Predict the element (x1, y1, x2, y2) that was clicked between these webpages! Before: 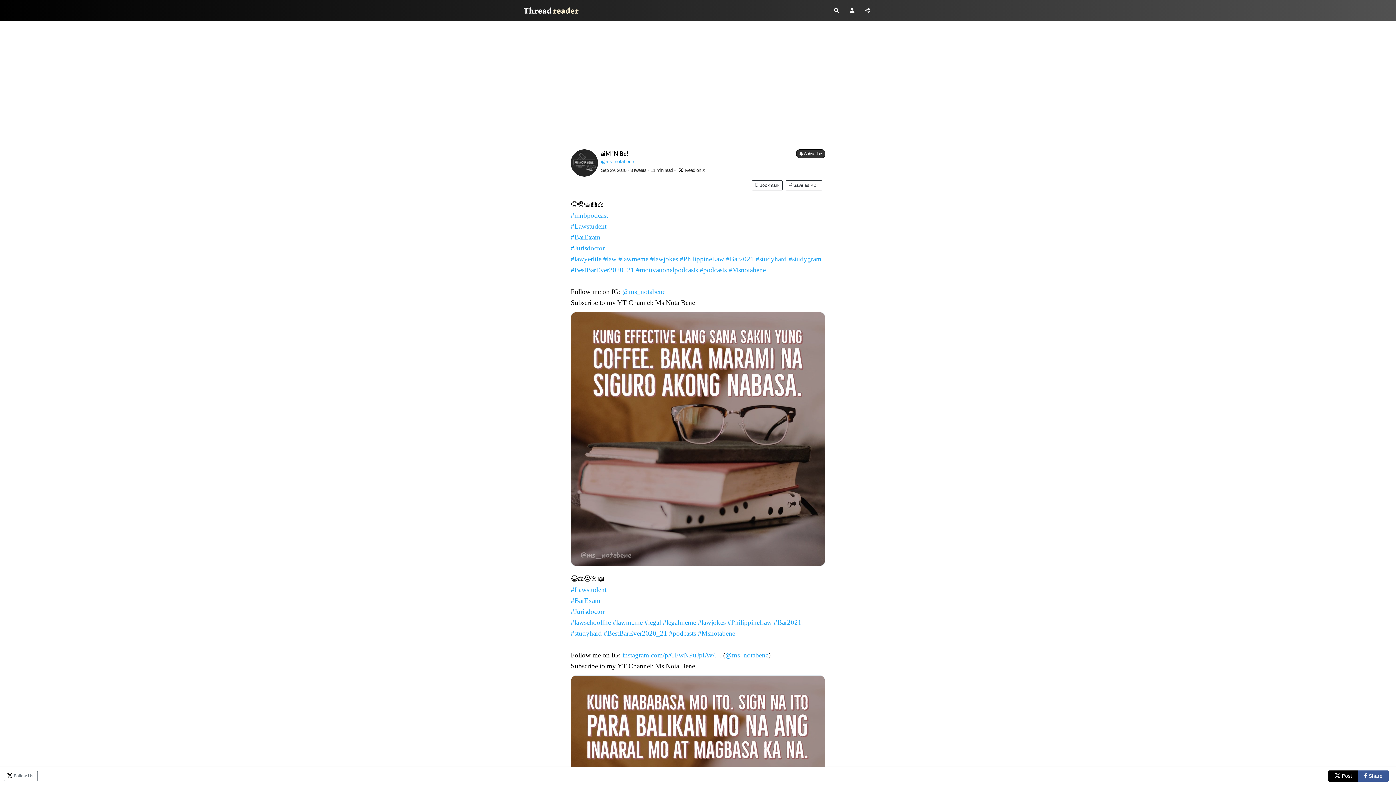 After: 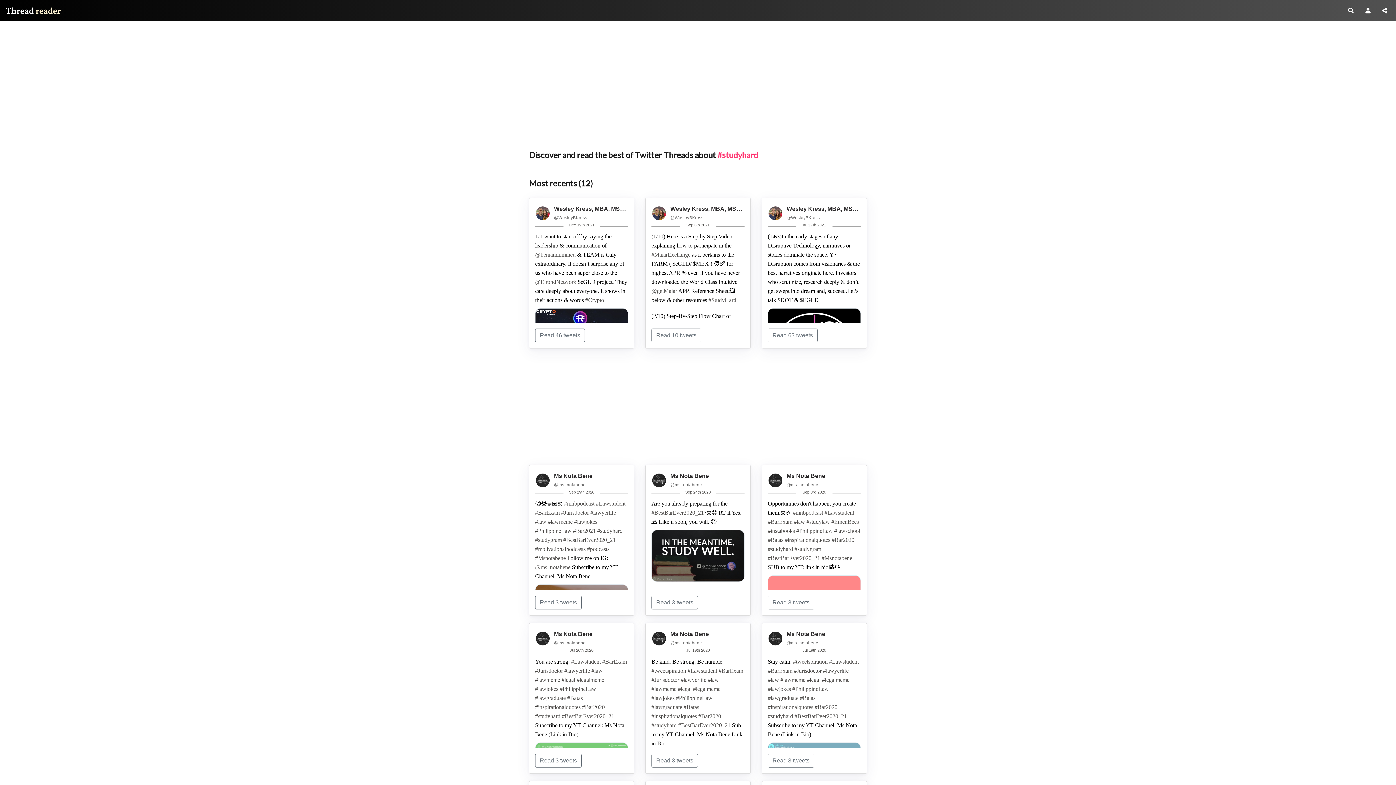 Action: bbox: (755, 255, 786, 262) label: #studyhard